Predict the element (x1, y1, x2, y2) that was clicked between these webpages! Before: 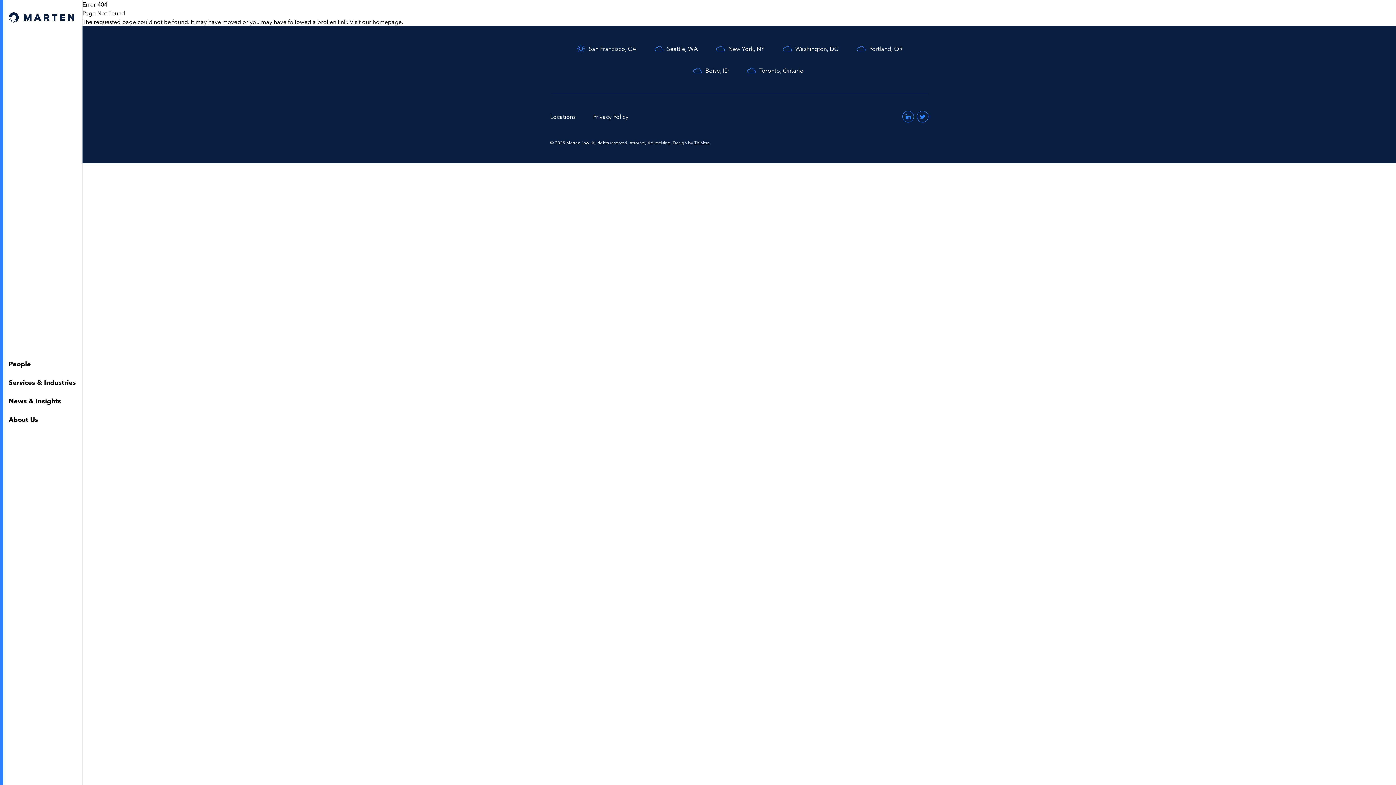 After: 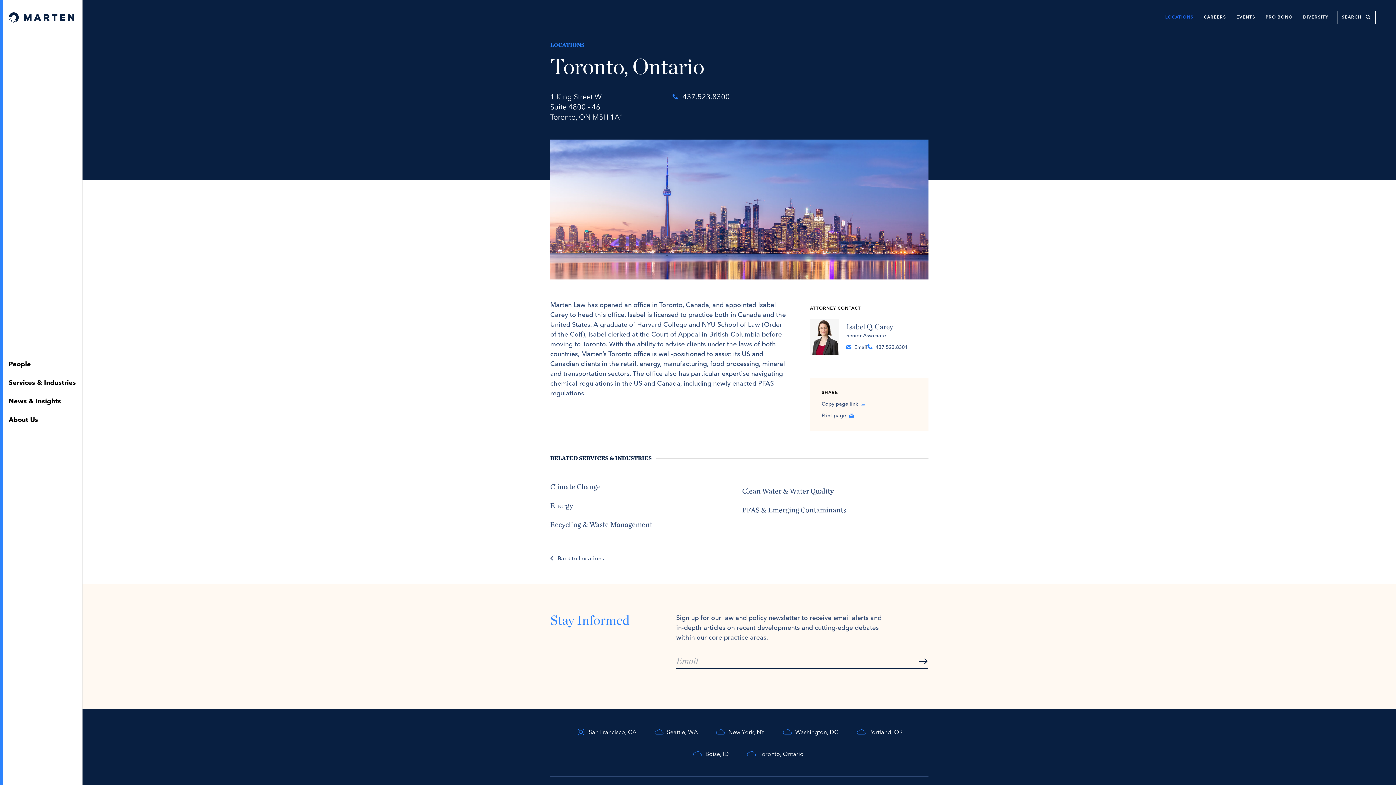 Action: bbox: (746, 65, 803, 75) label: Toronto, Ontario